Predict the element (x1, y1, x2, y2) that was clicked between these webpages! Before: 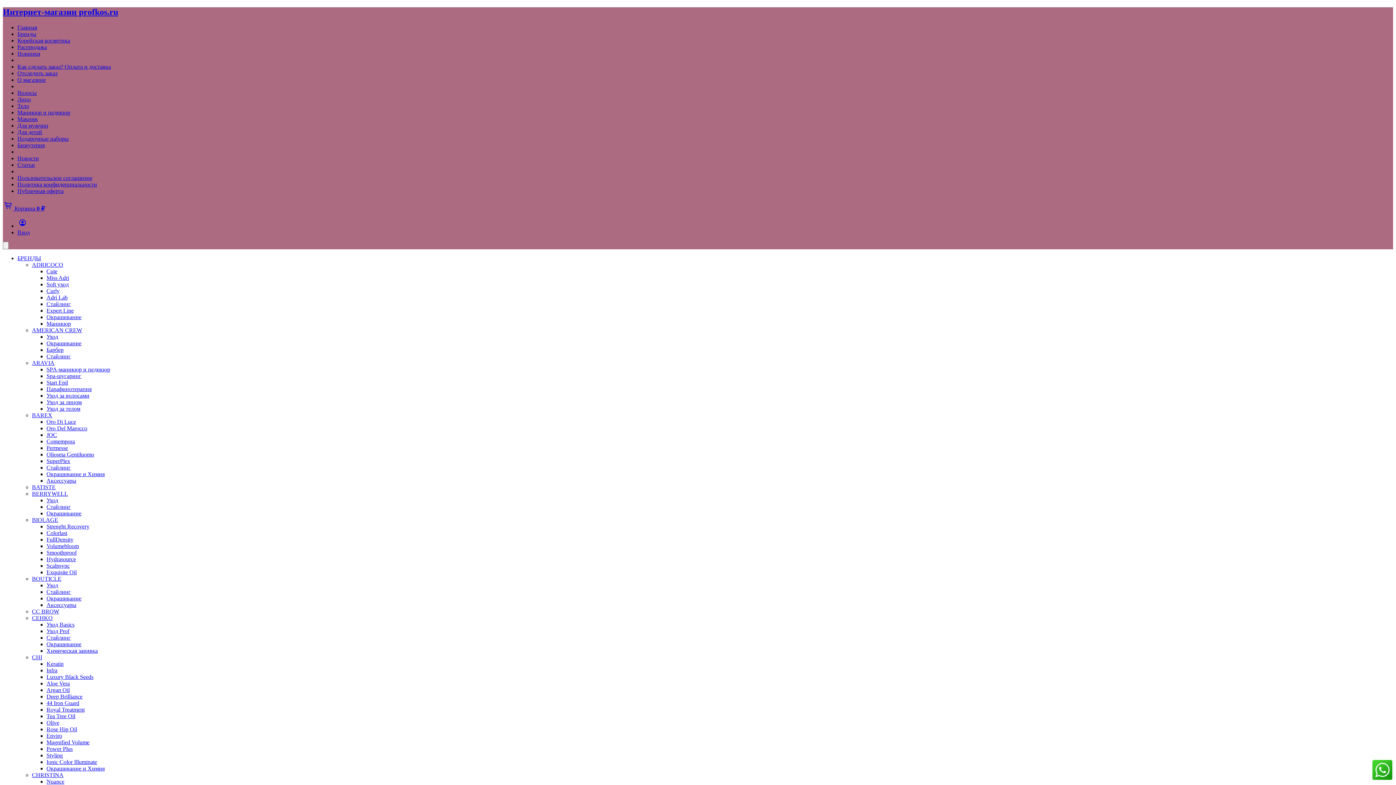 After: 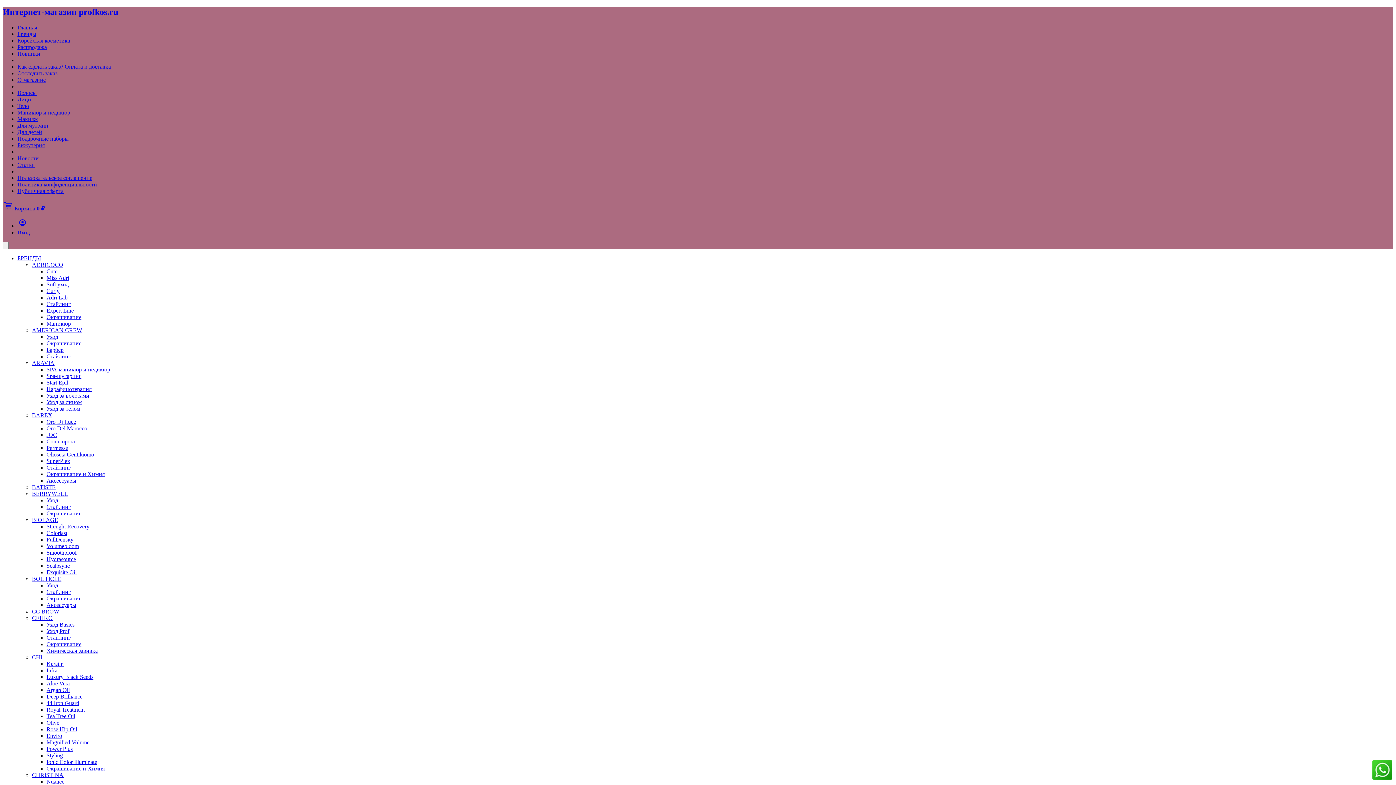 Action: bbox: (46, 379, 68, 385) label: Start Epil